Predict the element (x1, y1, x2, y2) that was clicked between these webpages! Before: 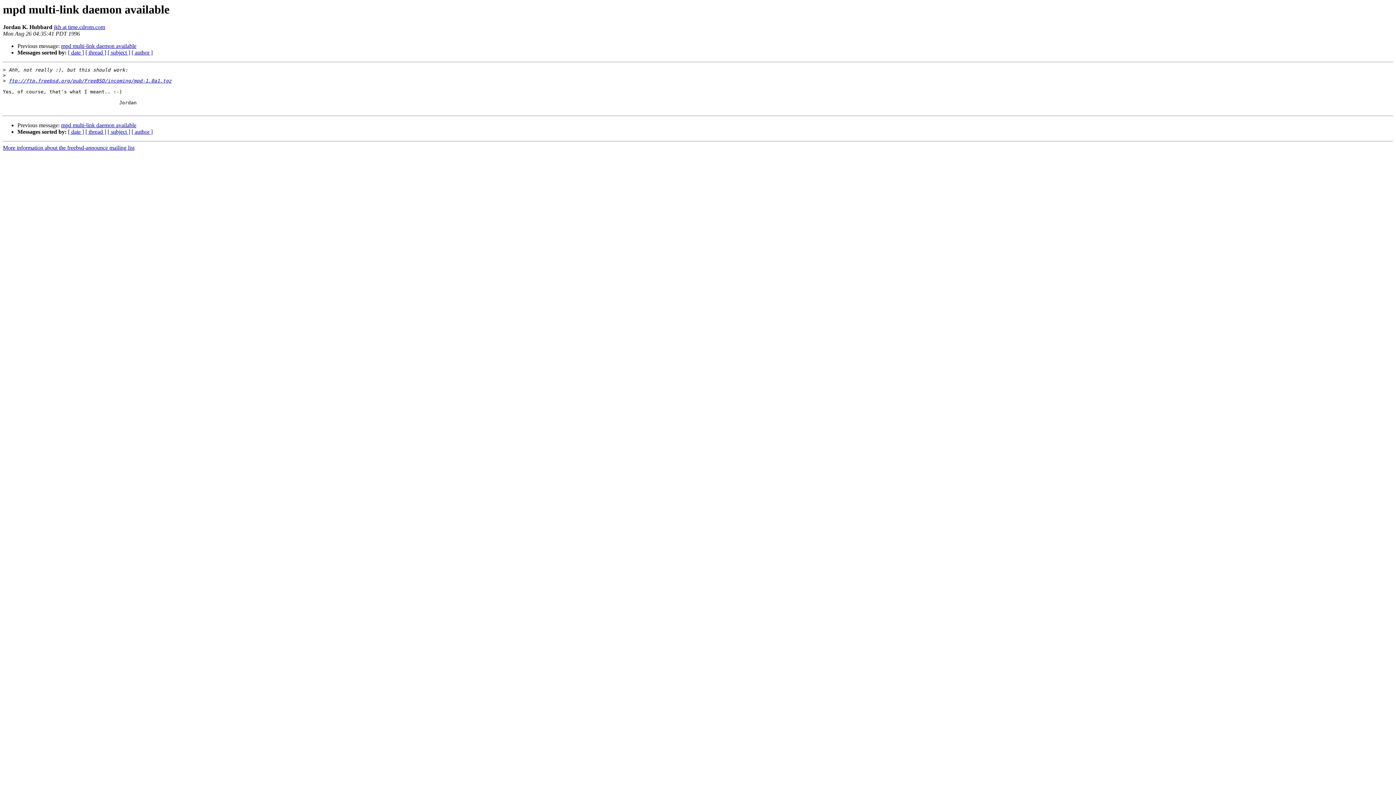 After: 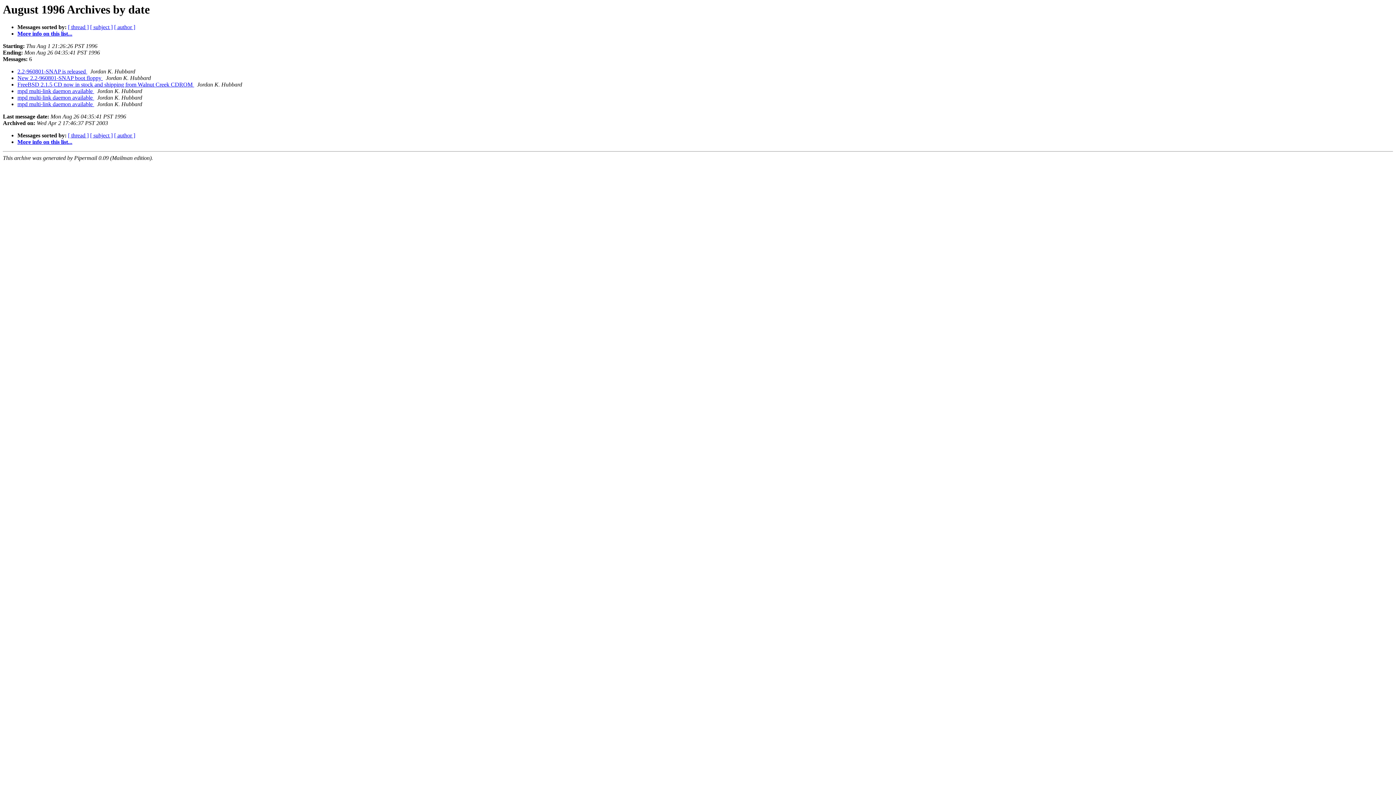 Action: bbox: (68, 49, 84, 55) label: [ date ]